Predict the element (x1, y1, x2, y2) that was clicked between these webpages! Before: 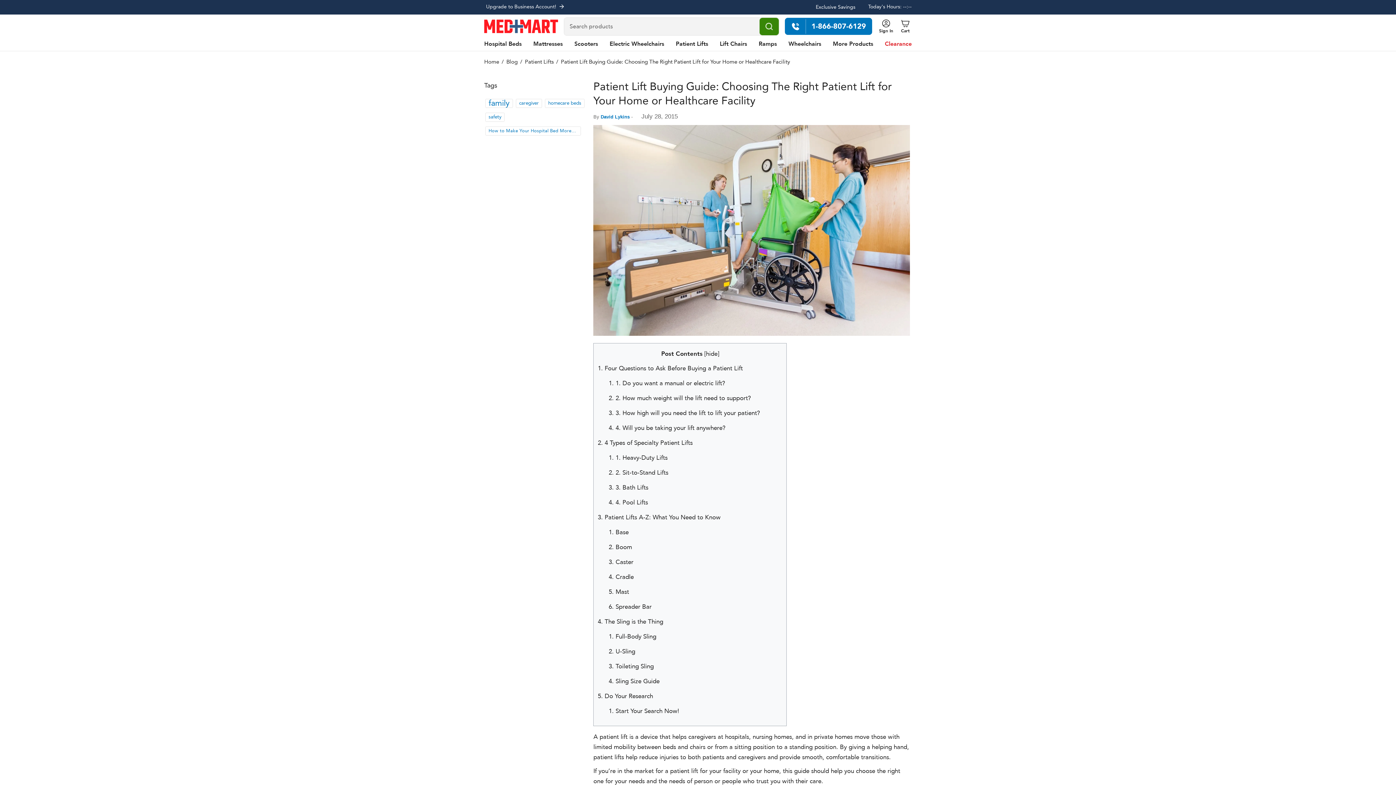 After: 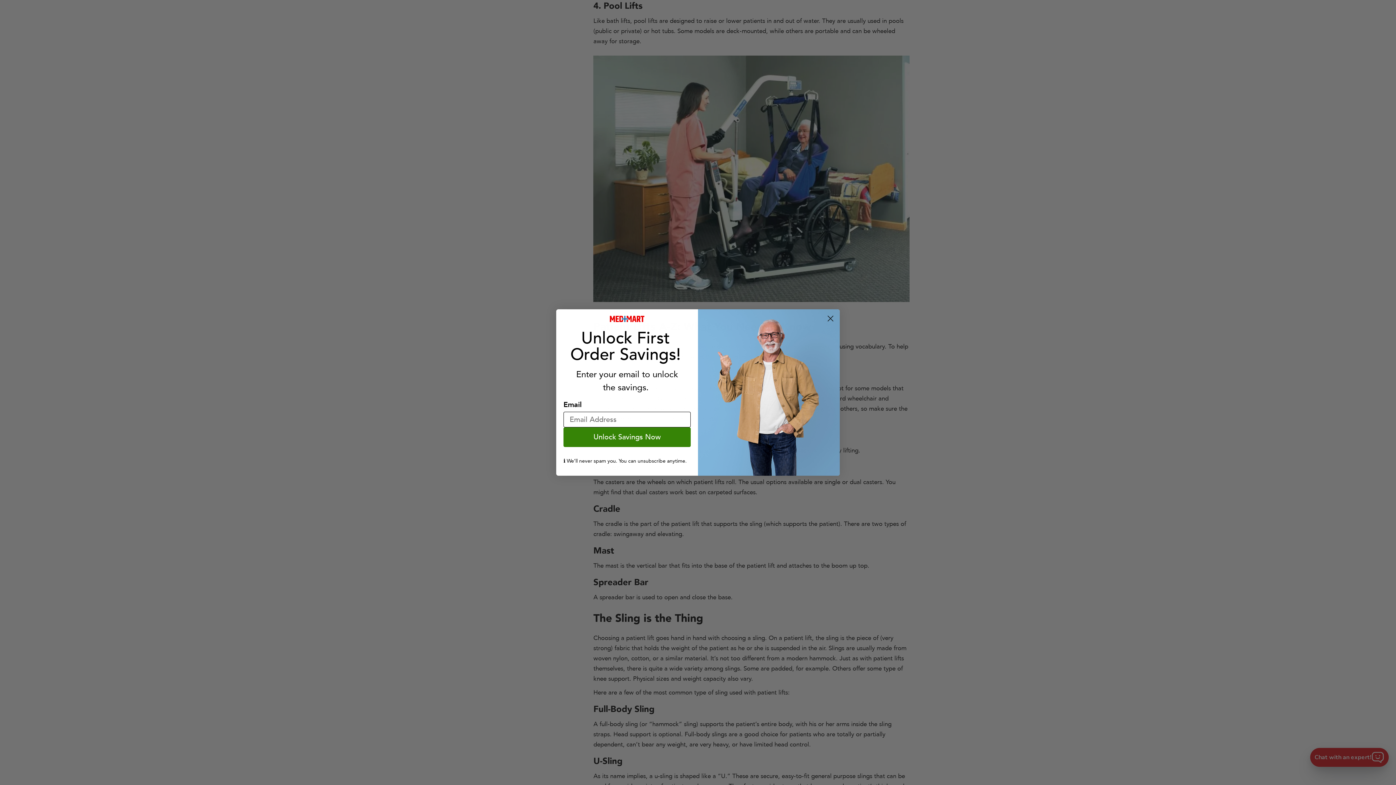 Action: label: 4. Pool Lifts bbox: (615, 498, 648, 507)